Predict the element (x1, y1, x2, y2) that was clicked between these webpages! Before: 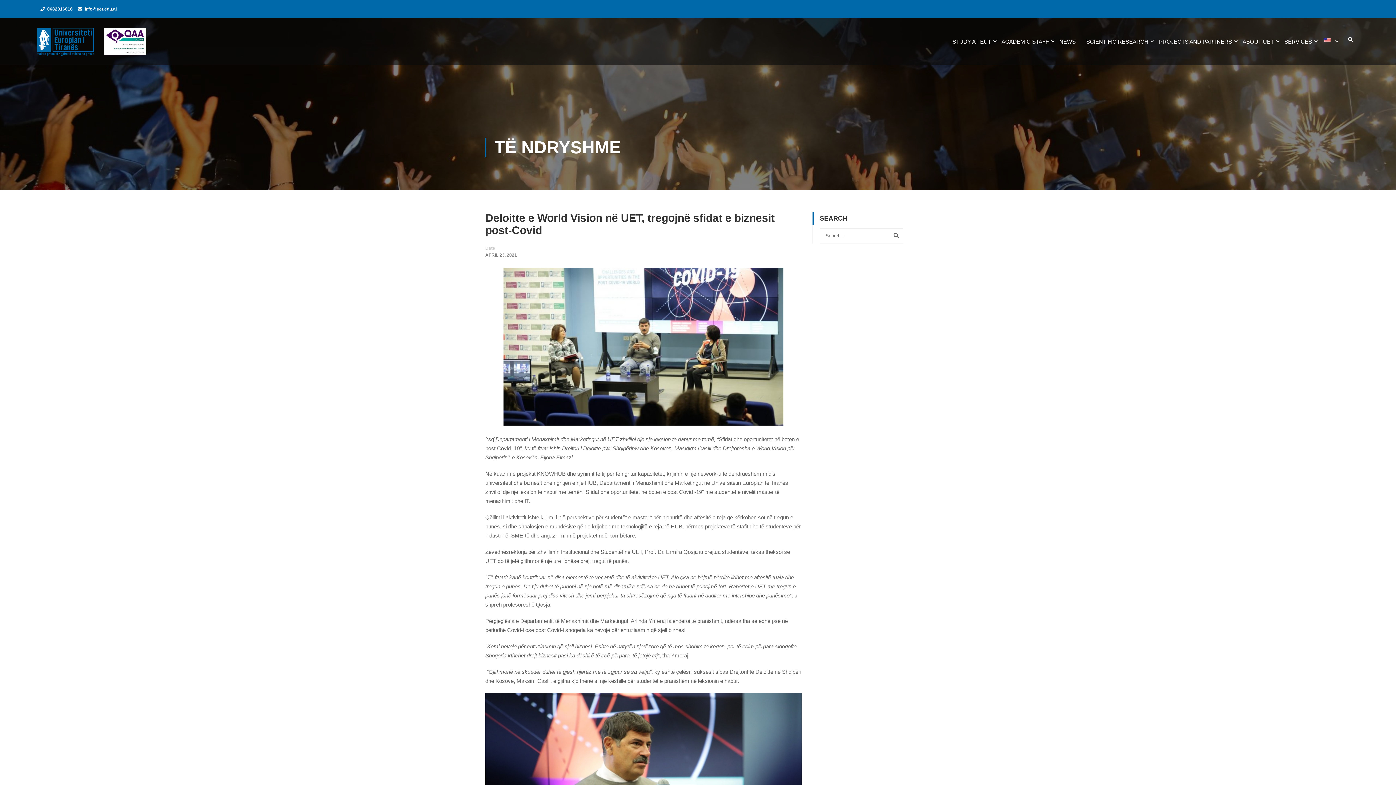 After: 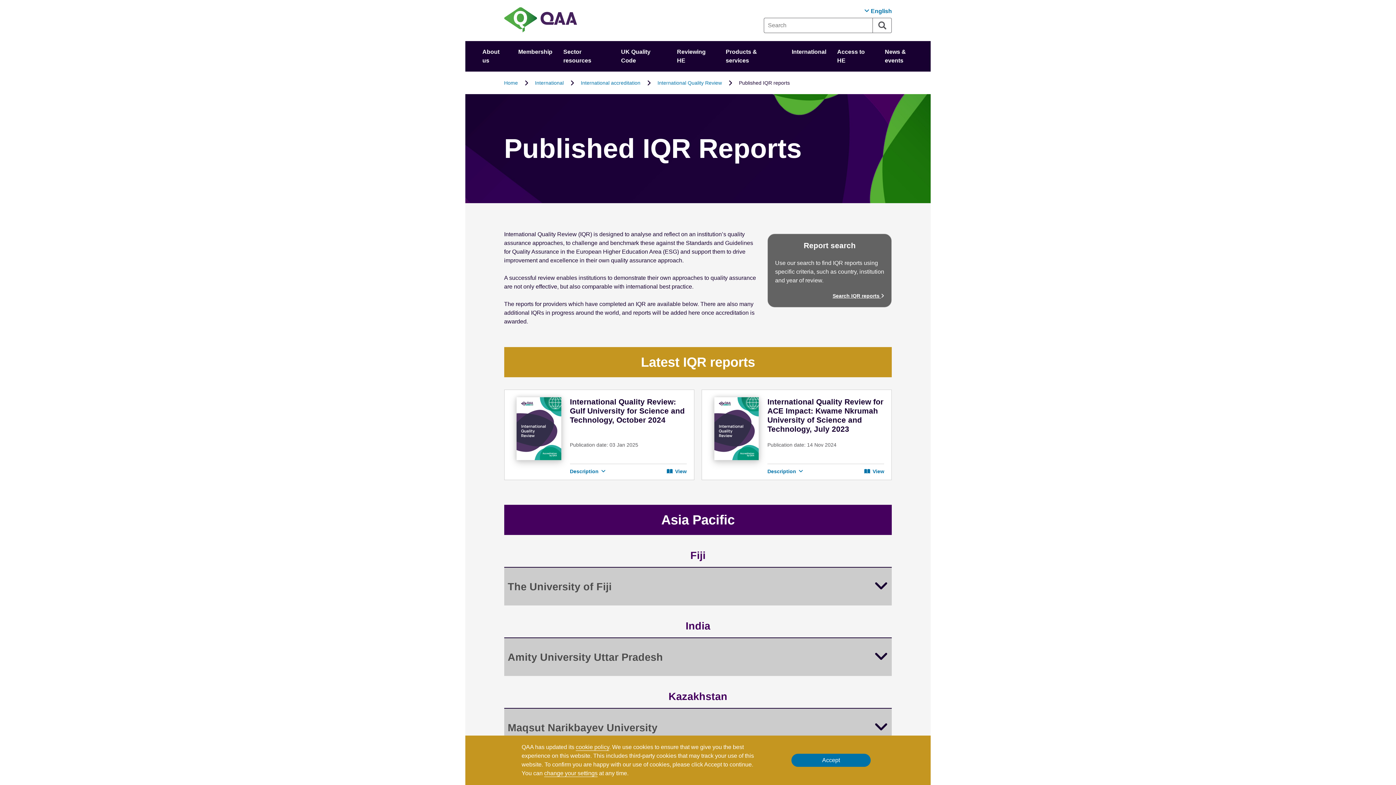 Action: bbox: (96, 27, 154, 63)